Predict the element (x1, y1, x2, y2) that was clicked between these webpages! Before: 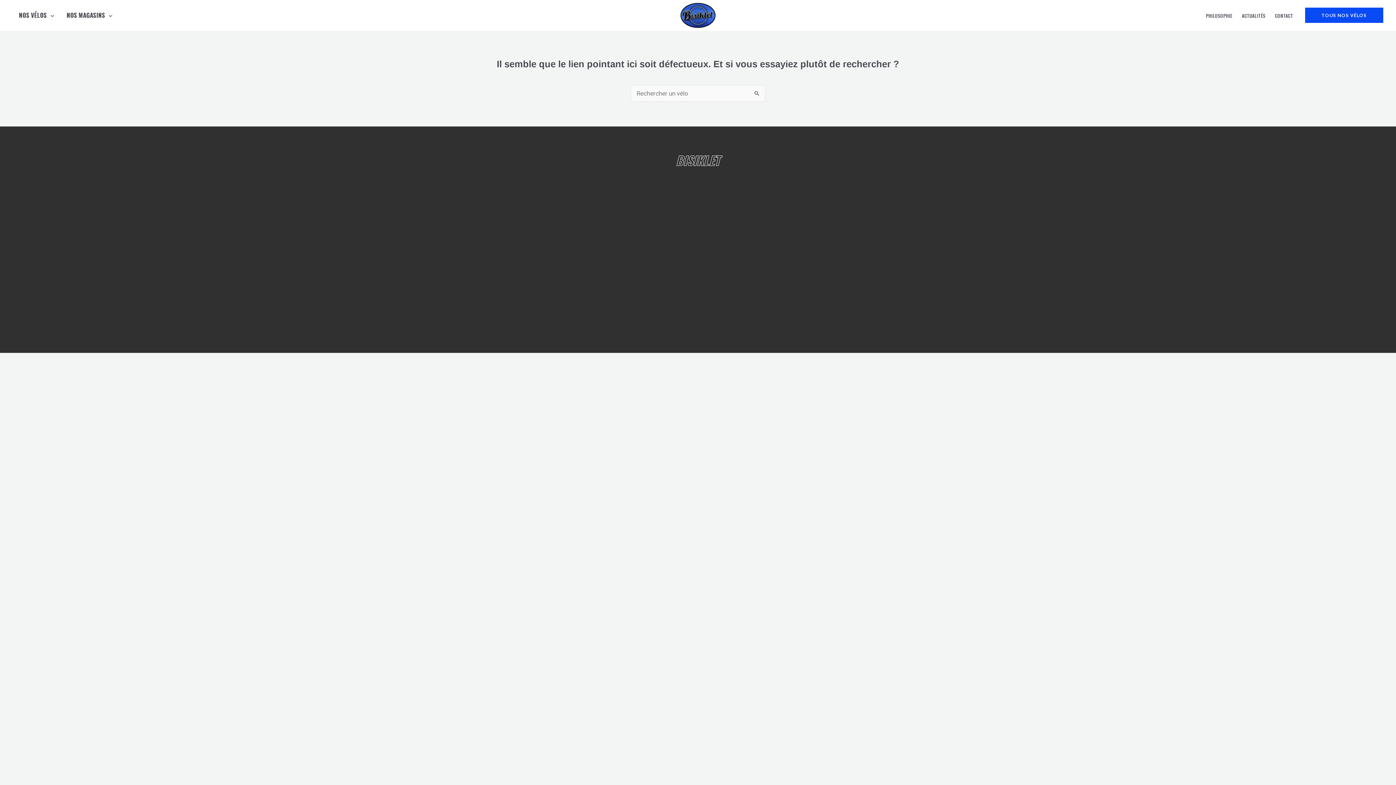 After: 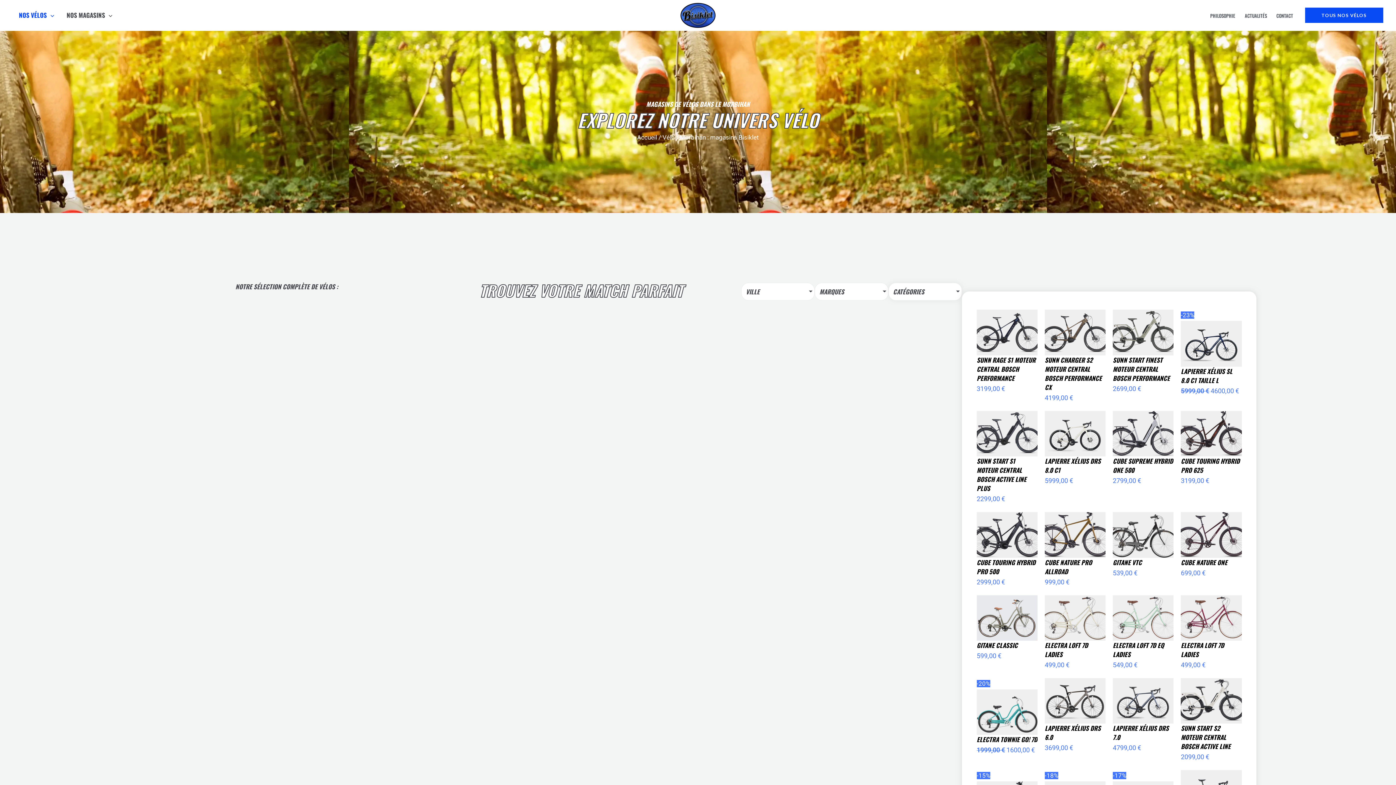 Action: bbox: (12, 6, 60, 24) label: NOS VÉLOS